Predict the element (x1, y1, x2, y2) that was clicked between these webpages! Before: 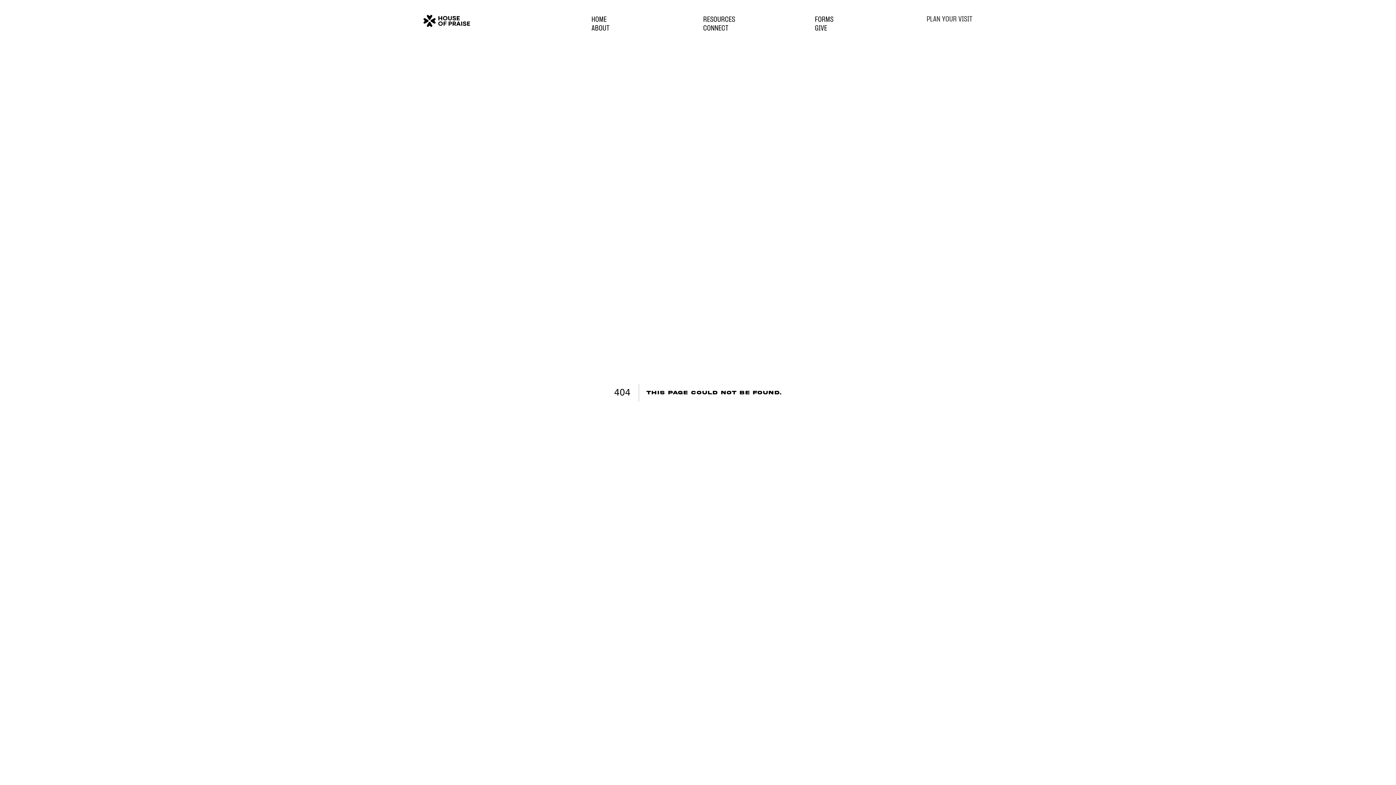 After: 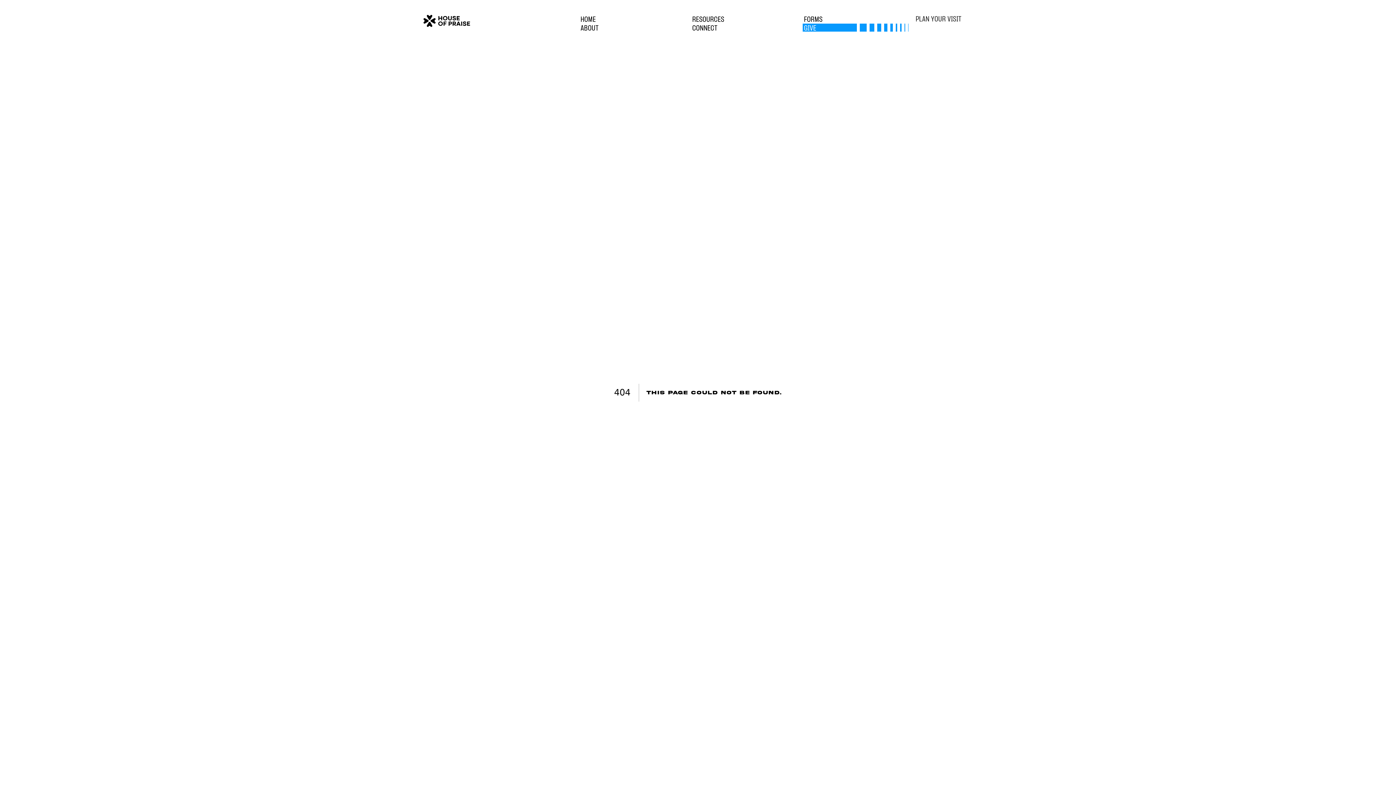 Action: bbox: (815, 24, 827, 31) label: GIVE